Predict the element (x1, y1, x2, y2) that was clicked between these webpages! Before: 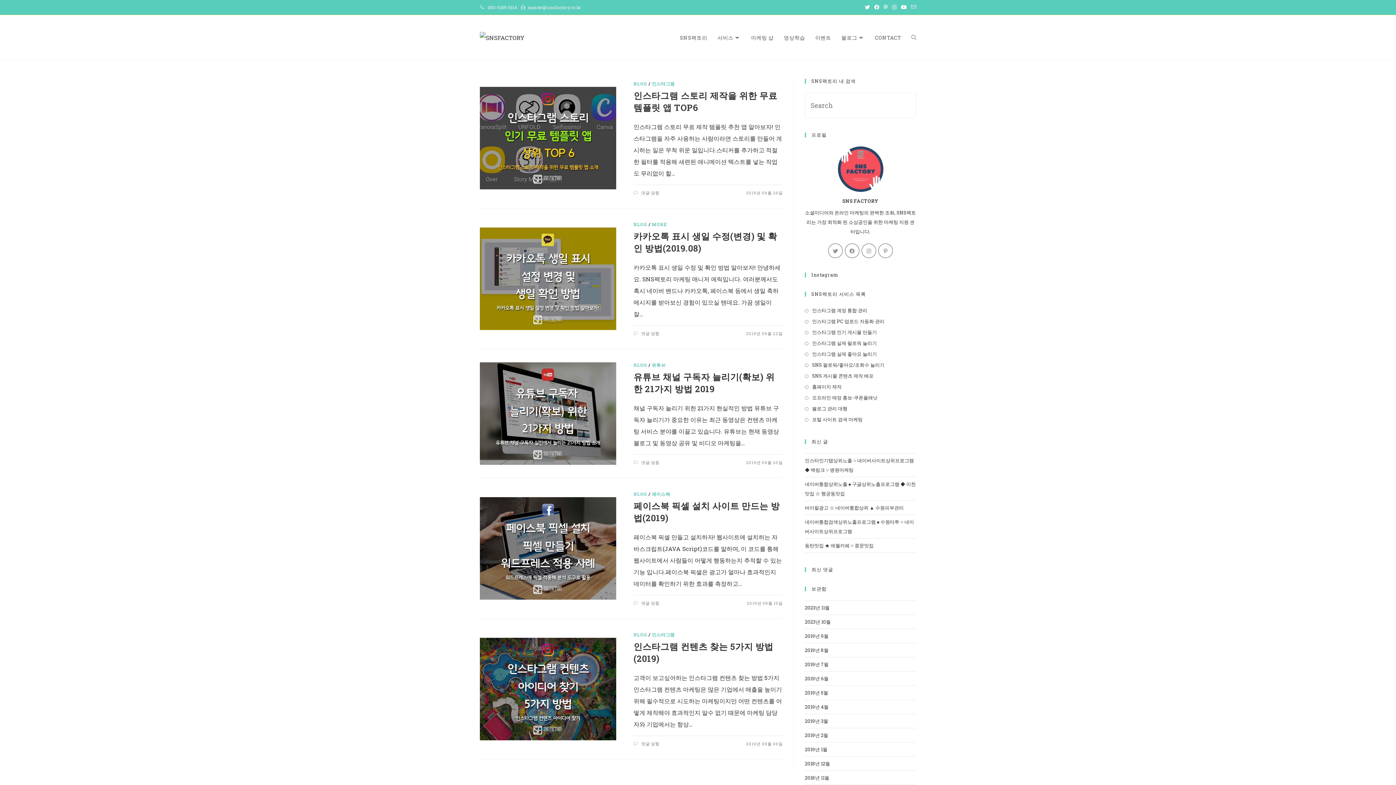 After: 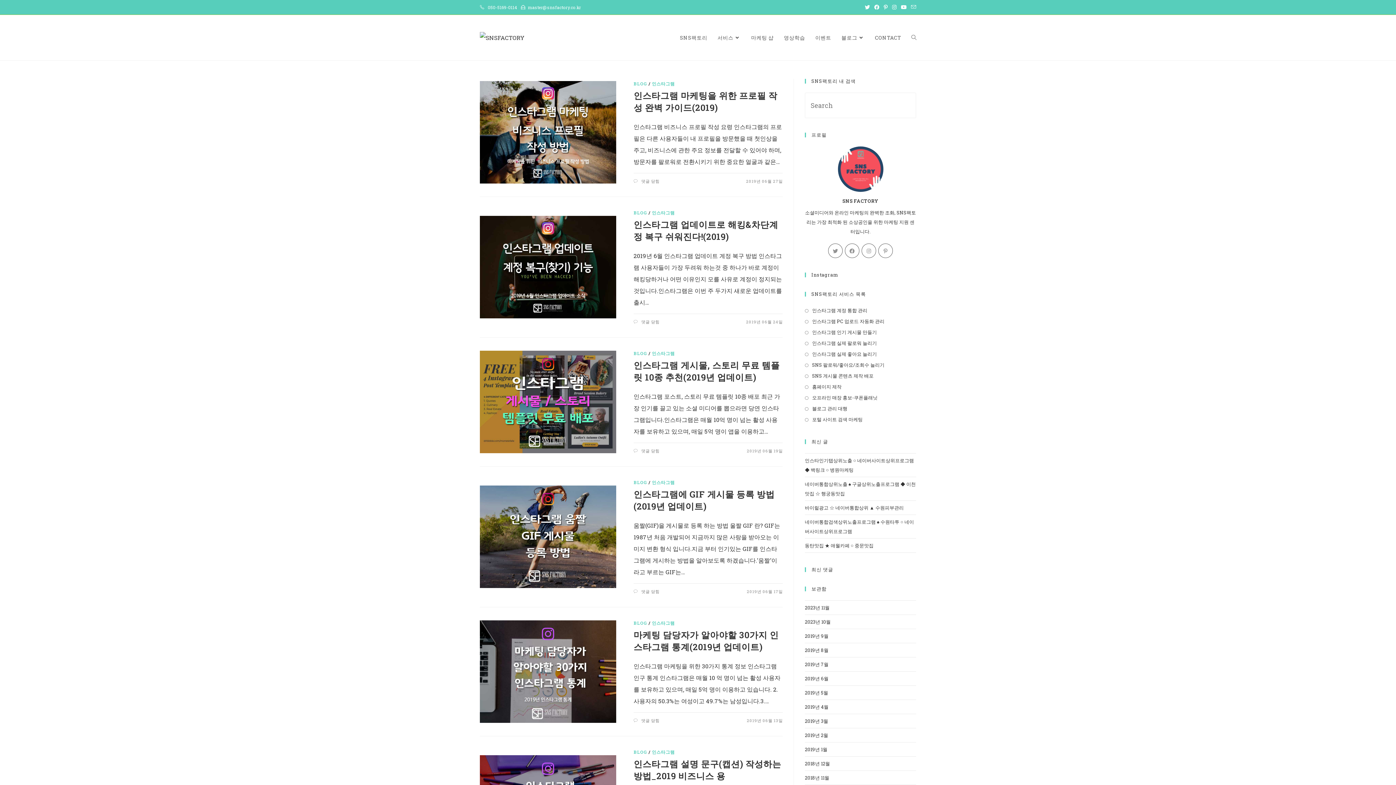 Action: label: 2019년 6월 bbox: (805, 675, 828, 682)